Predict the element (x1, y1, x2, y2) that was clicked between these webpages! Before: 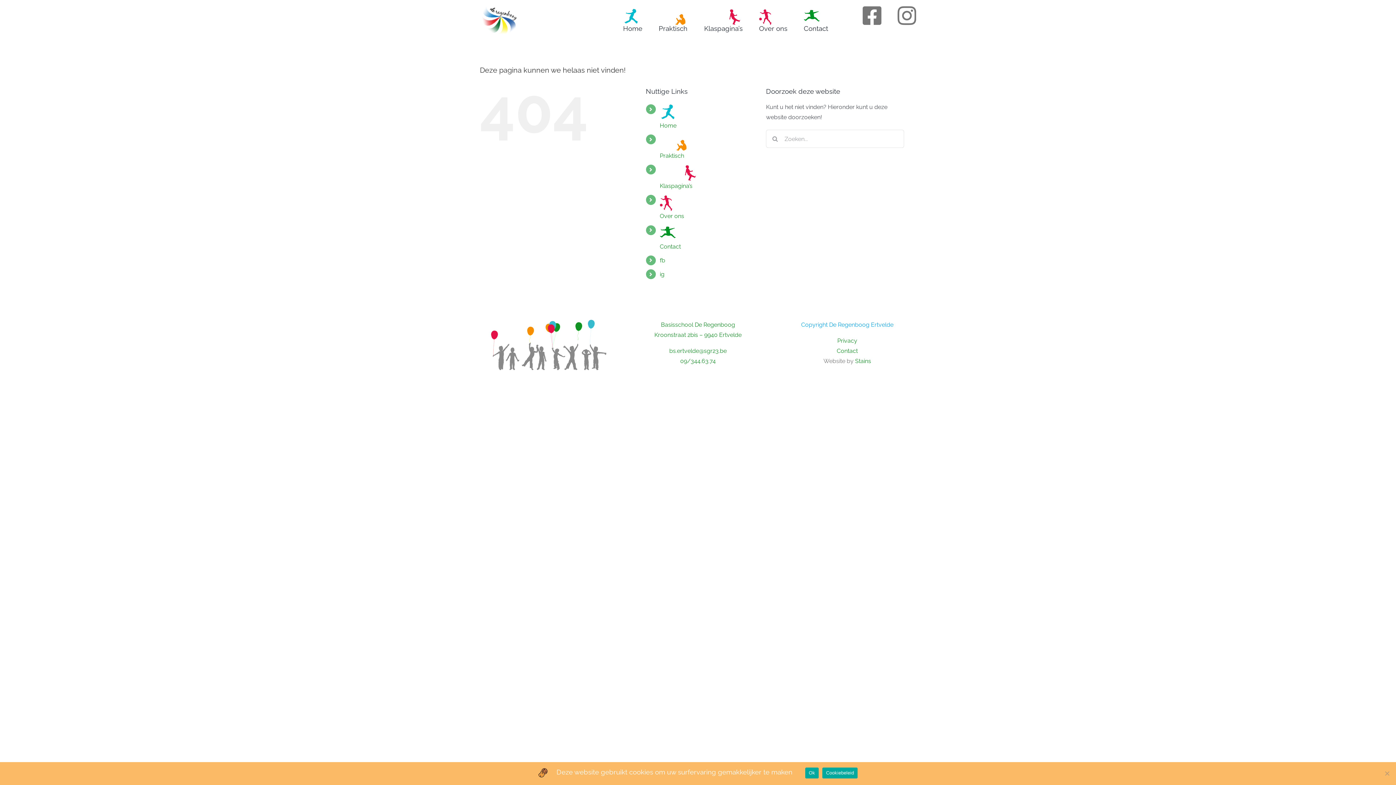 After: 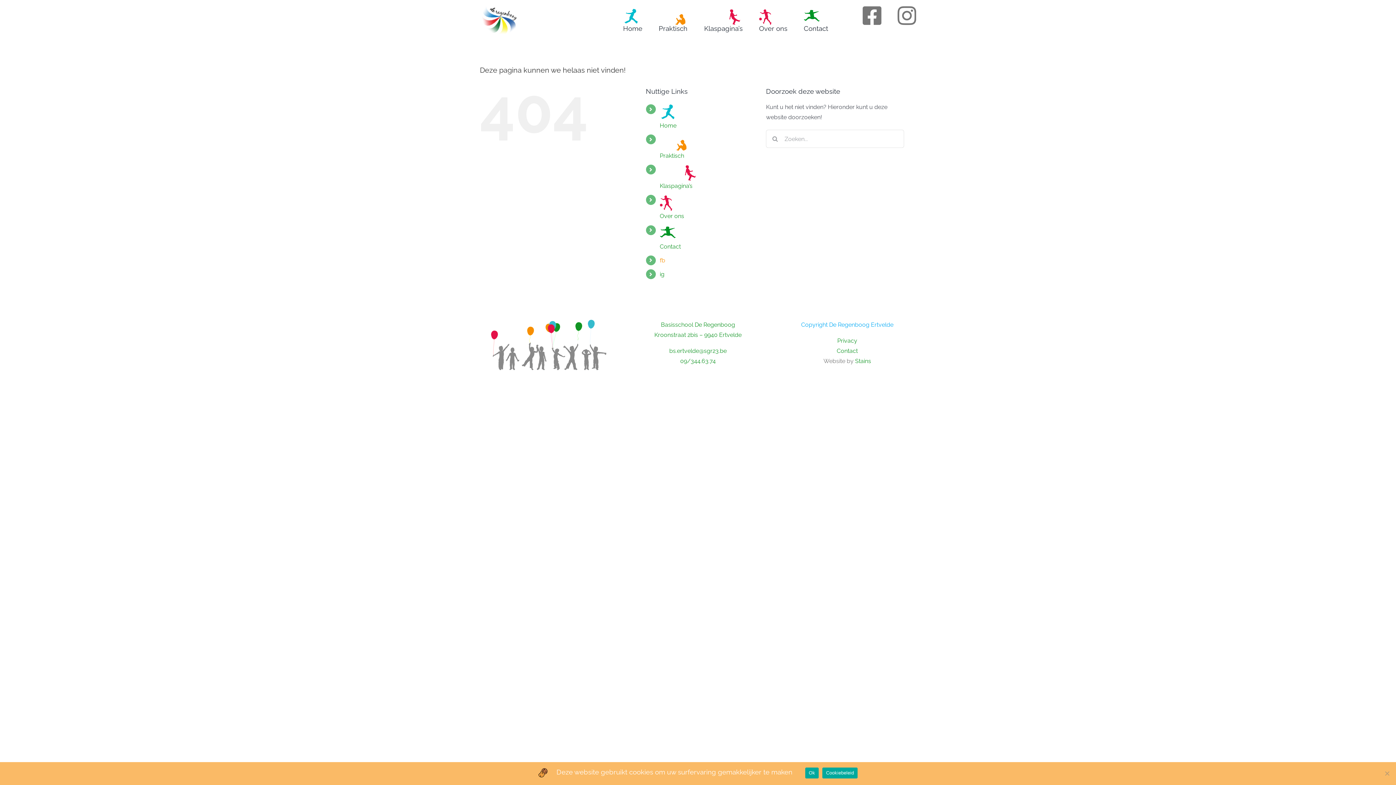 Action: bbox: (659, 257, 665, 263) label: fb